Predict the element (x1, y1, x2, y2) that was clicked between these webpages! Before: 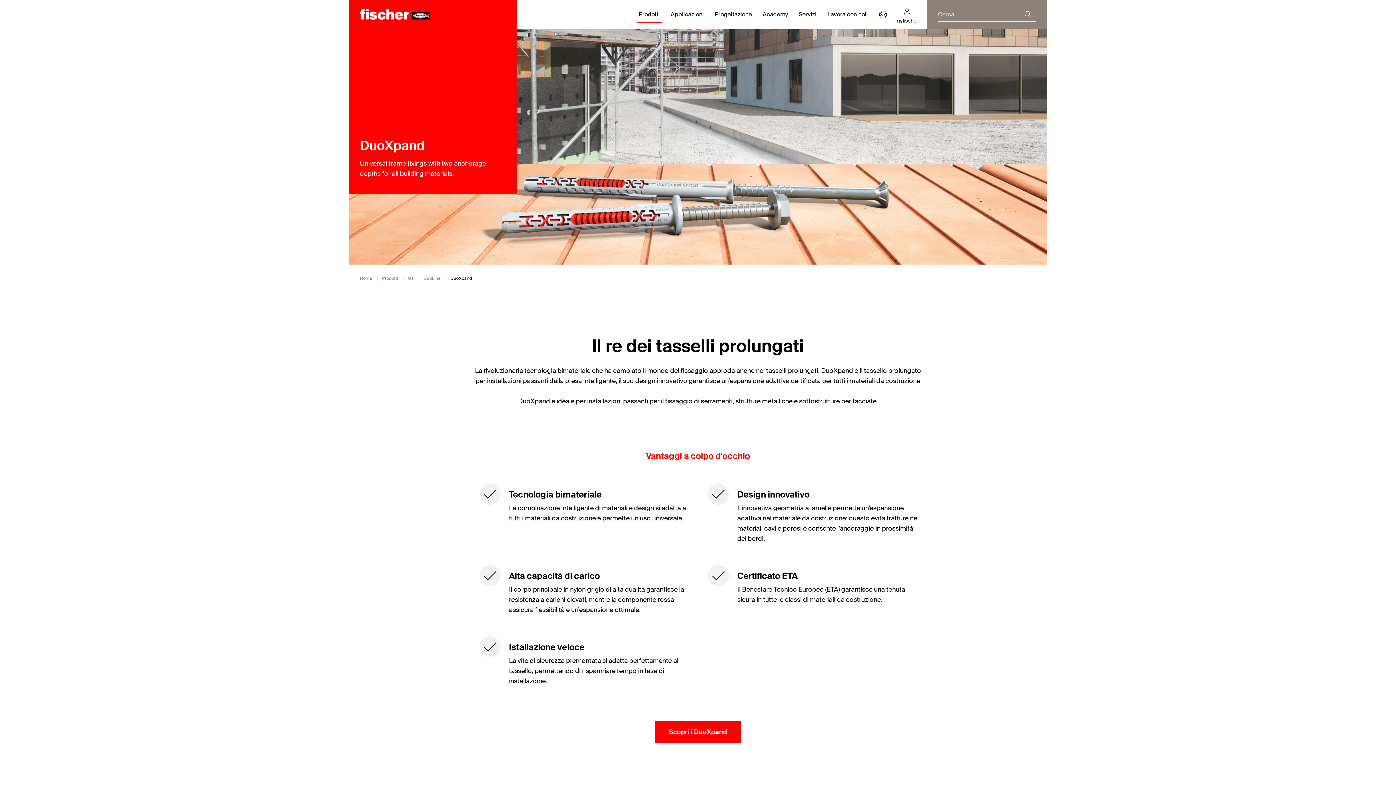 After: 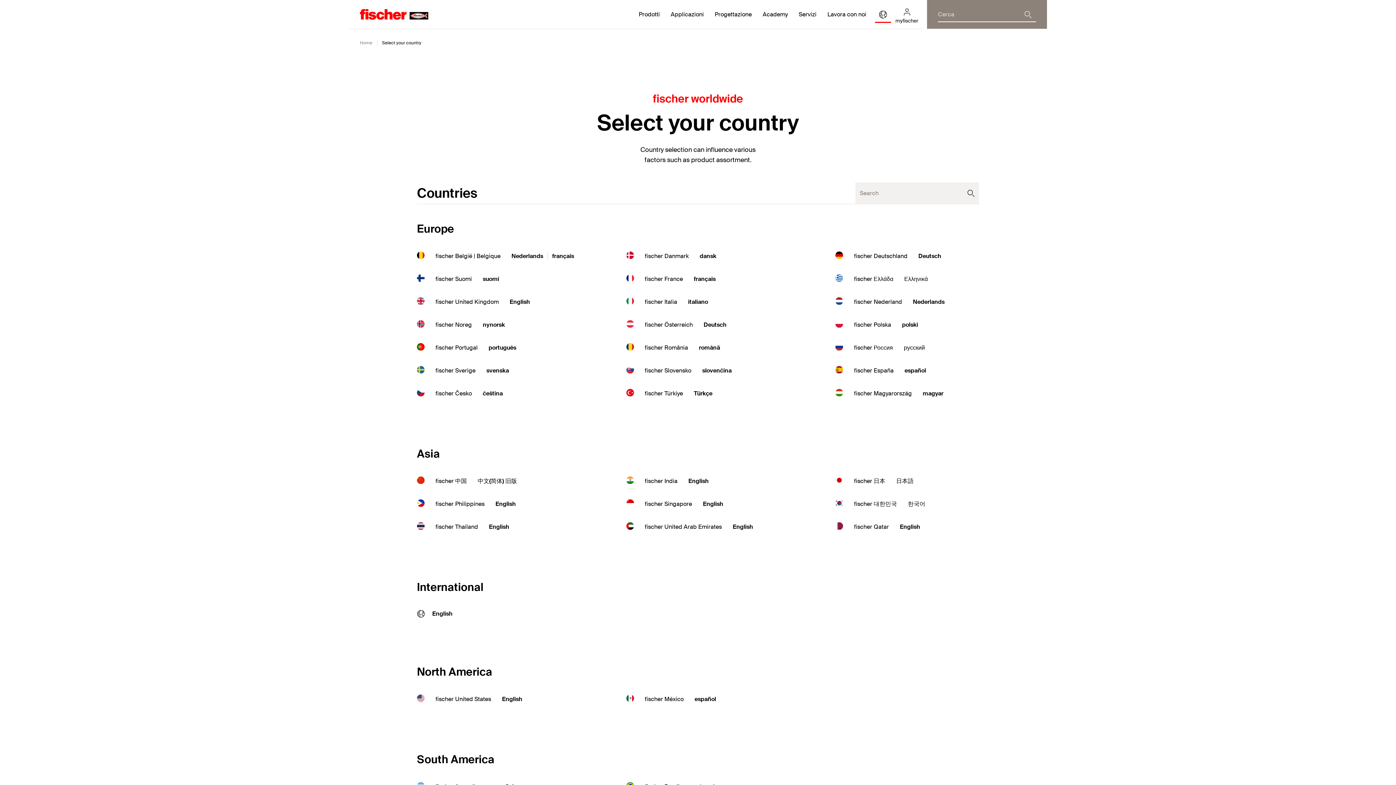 Action: bbox: (875, 6, 891, 22) label: Select your Country